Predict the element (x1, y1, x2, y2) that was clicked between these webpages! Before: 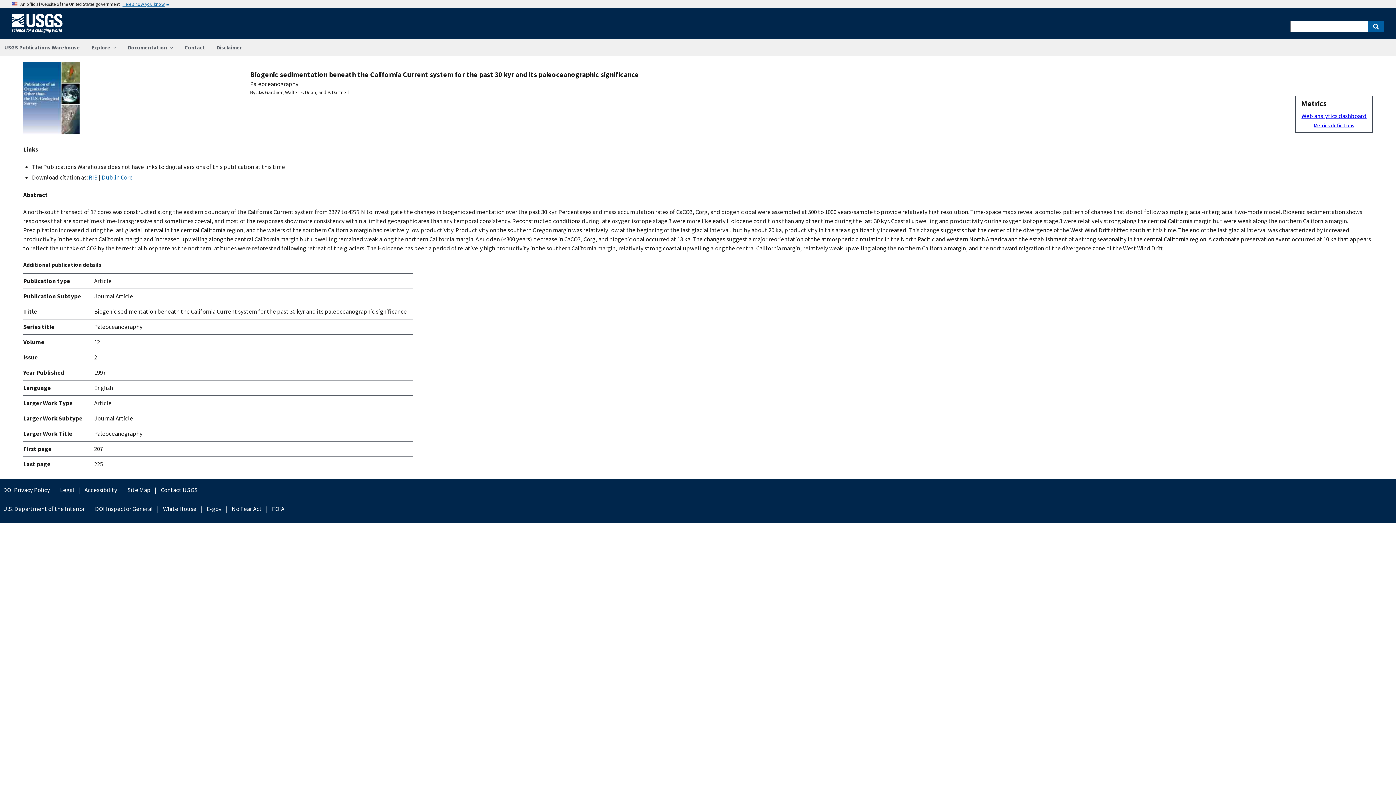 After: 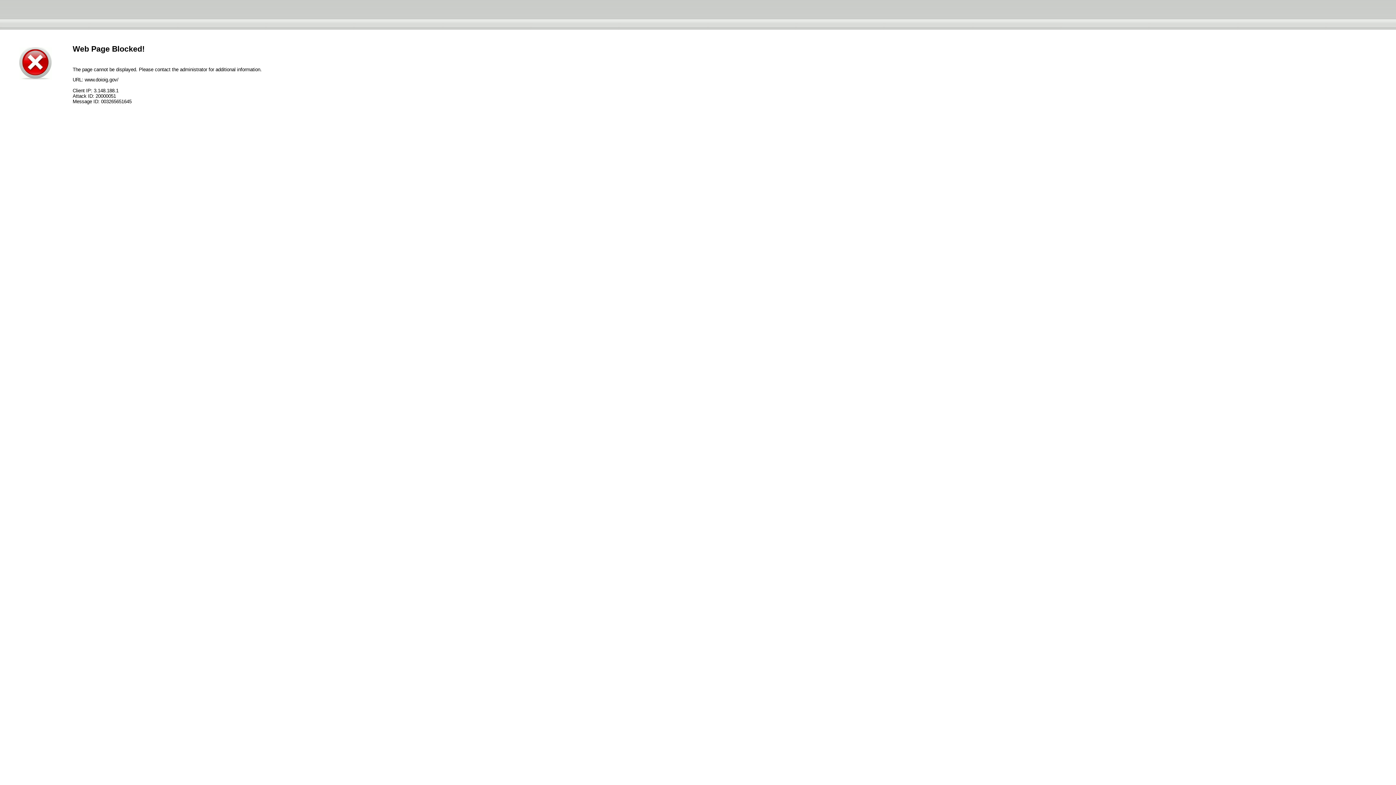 Action: bbox: (91, 504, 155, 513) label: DOI Inspector General